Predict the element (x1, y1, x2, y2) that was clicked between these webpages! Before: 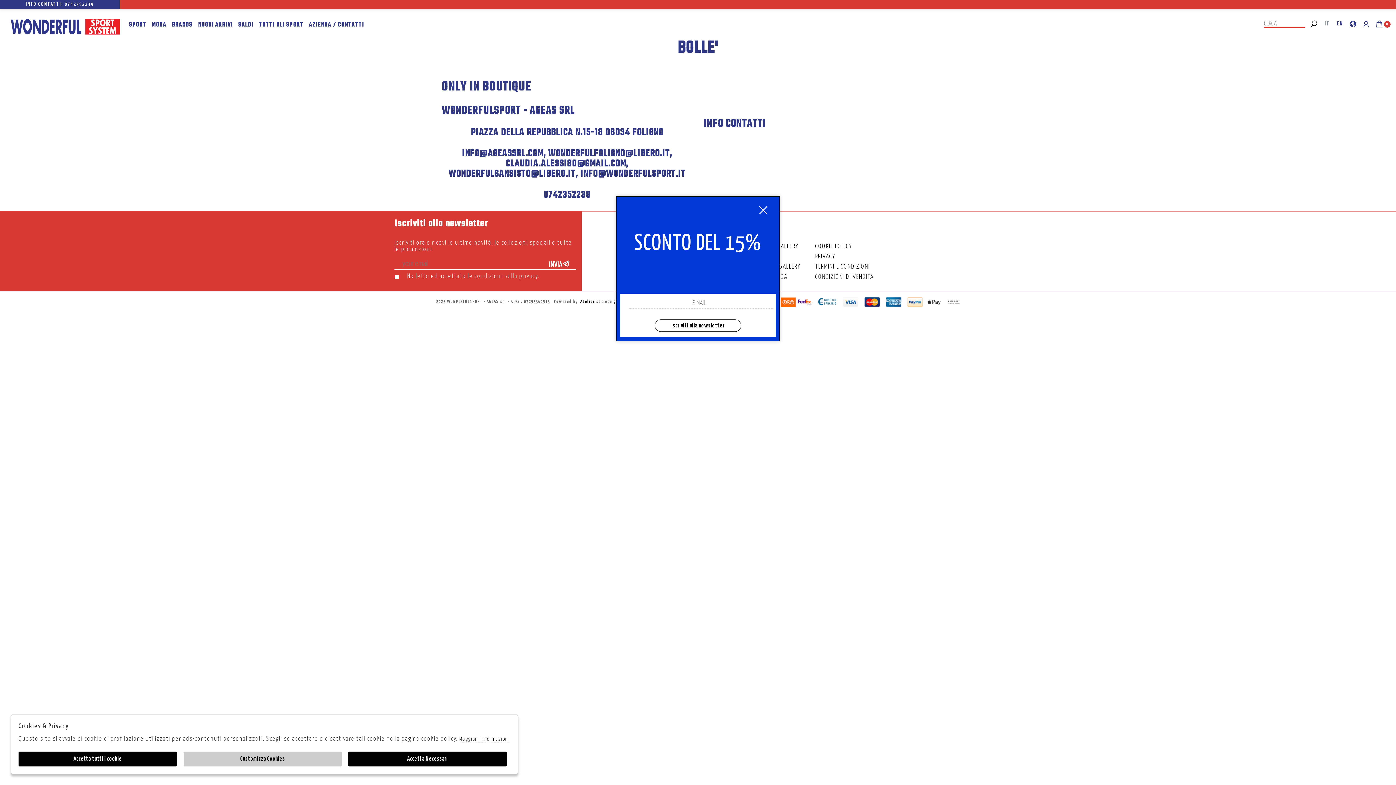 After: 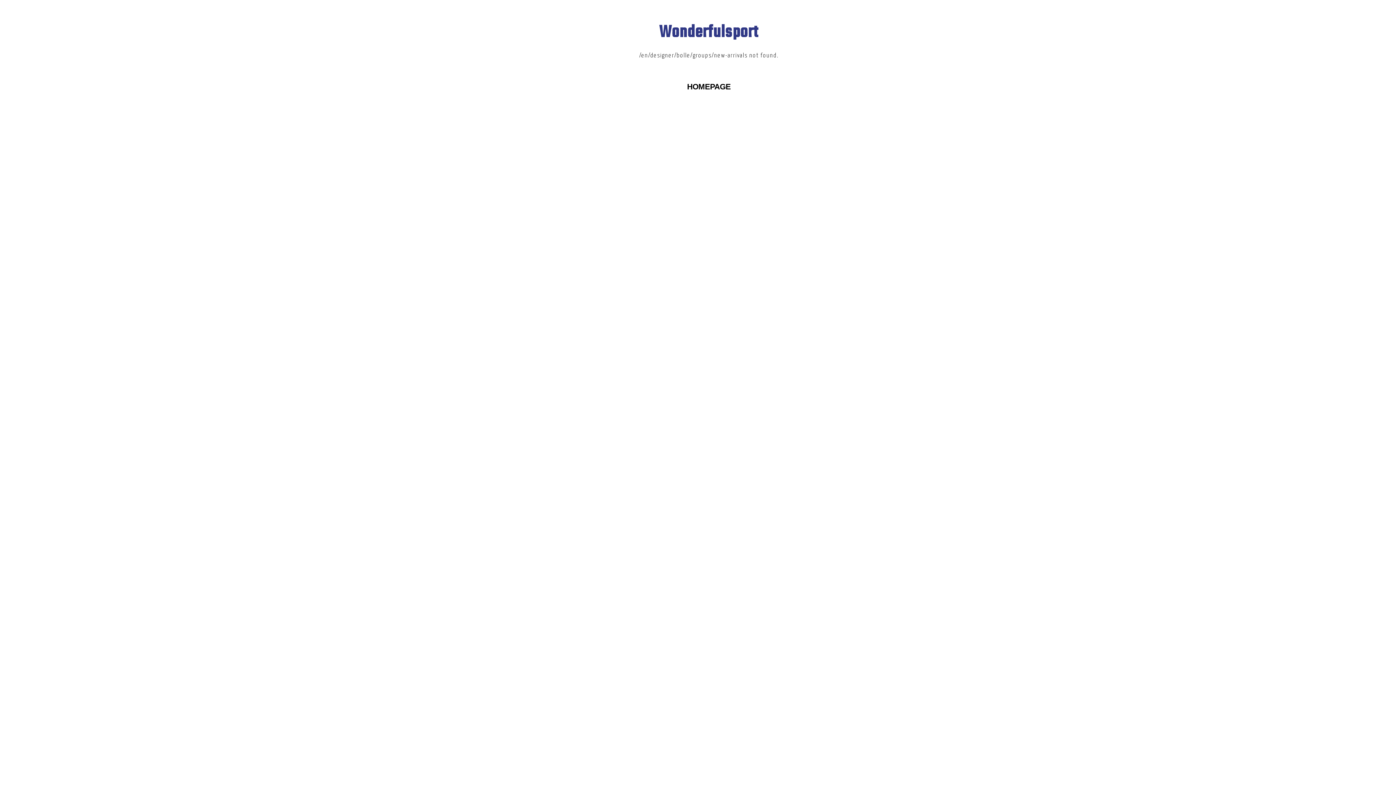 Action: bbox: (1334, 20, 1346, 27) label: EN